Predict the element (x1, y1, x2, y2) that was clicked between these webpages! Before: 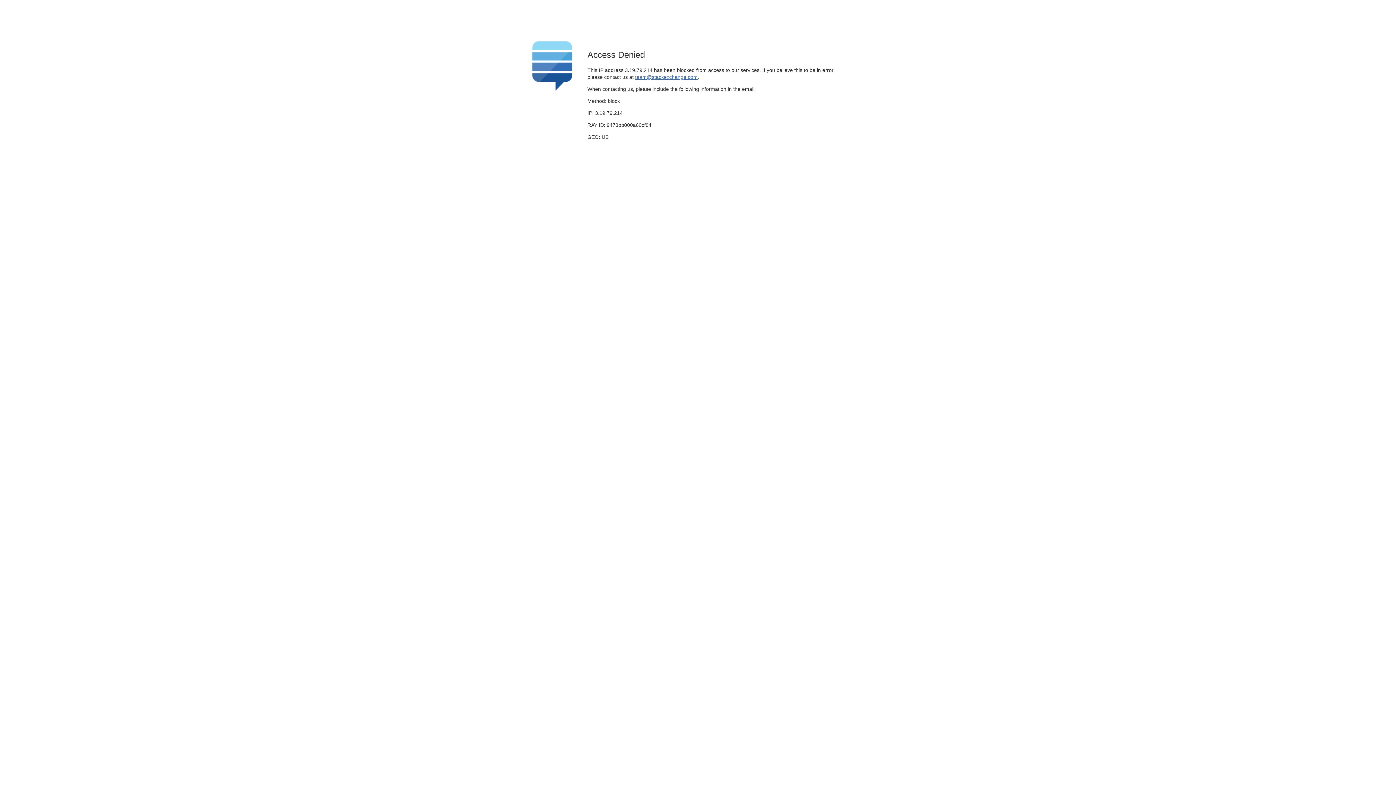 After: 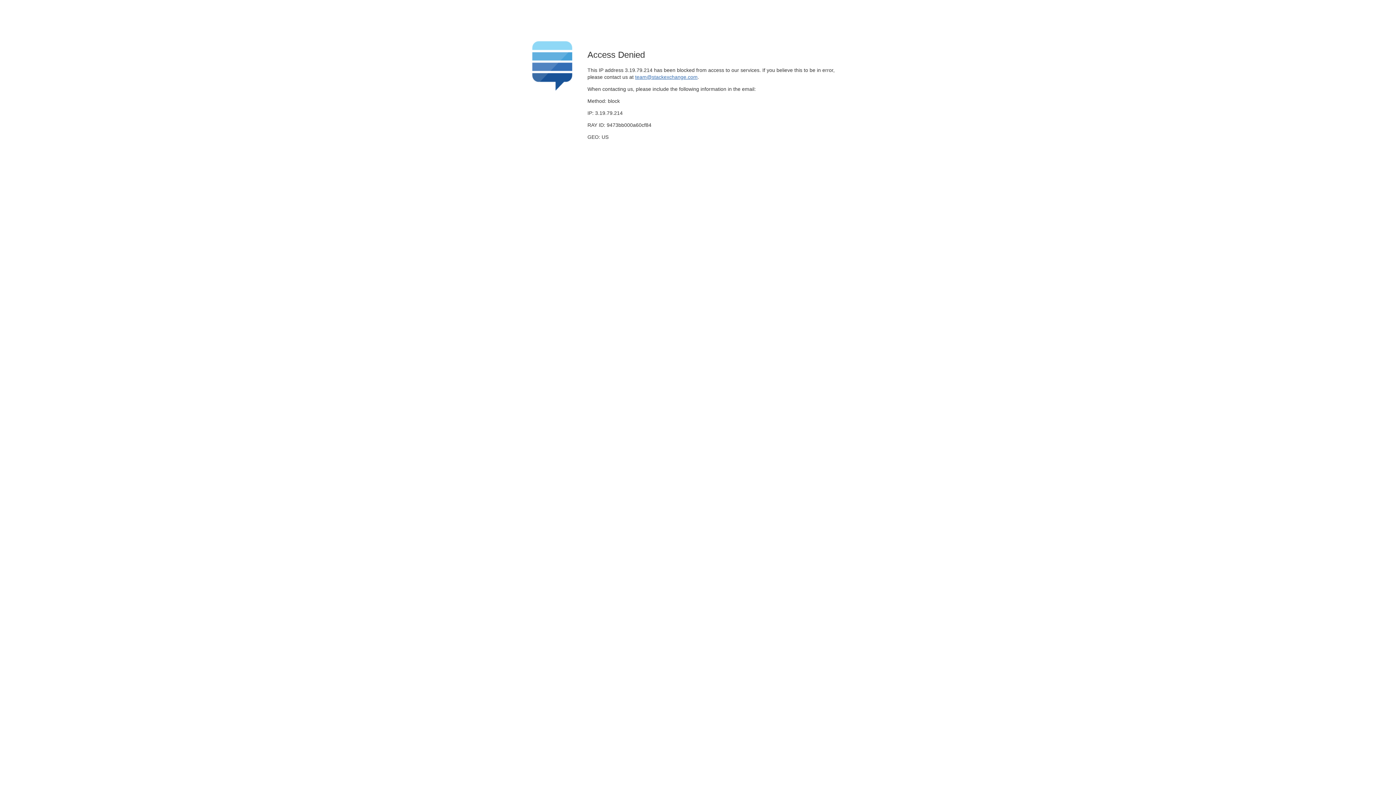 Action: bbox: (635, 74, 697, 79) label: team@stackexchange.com